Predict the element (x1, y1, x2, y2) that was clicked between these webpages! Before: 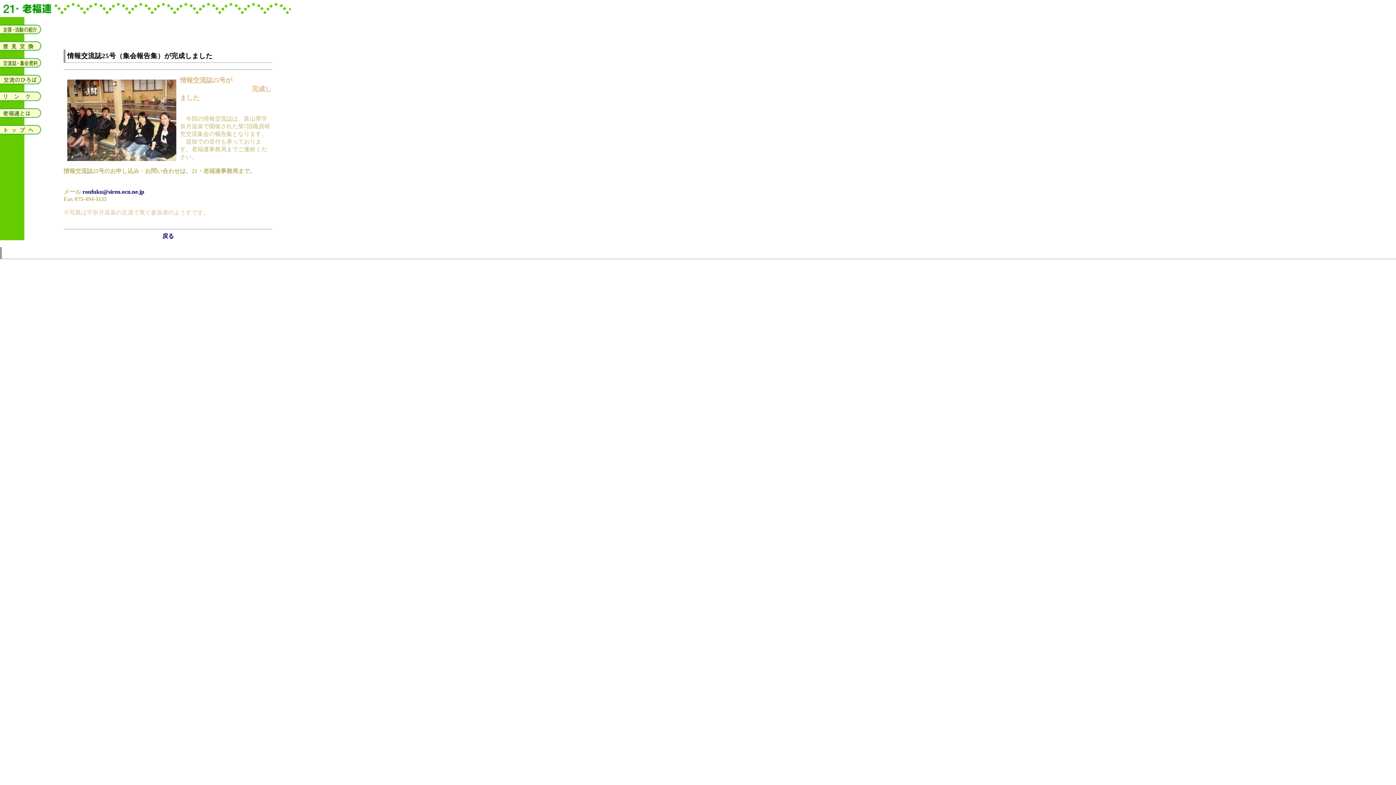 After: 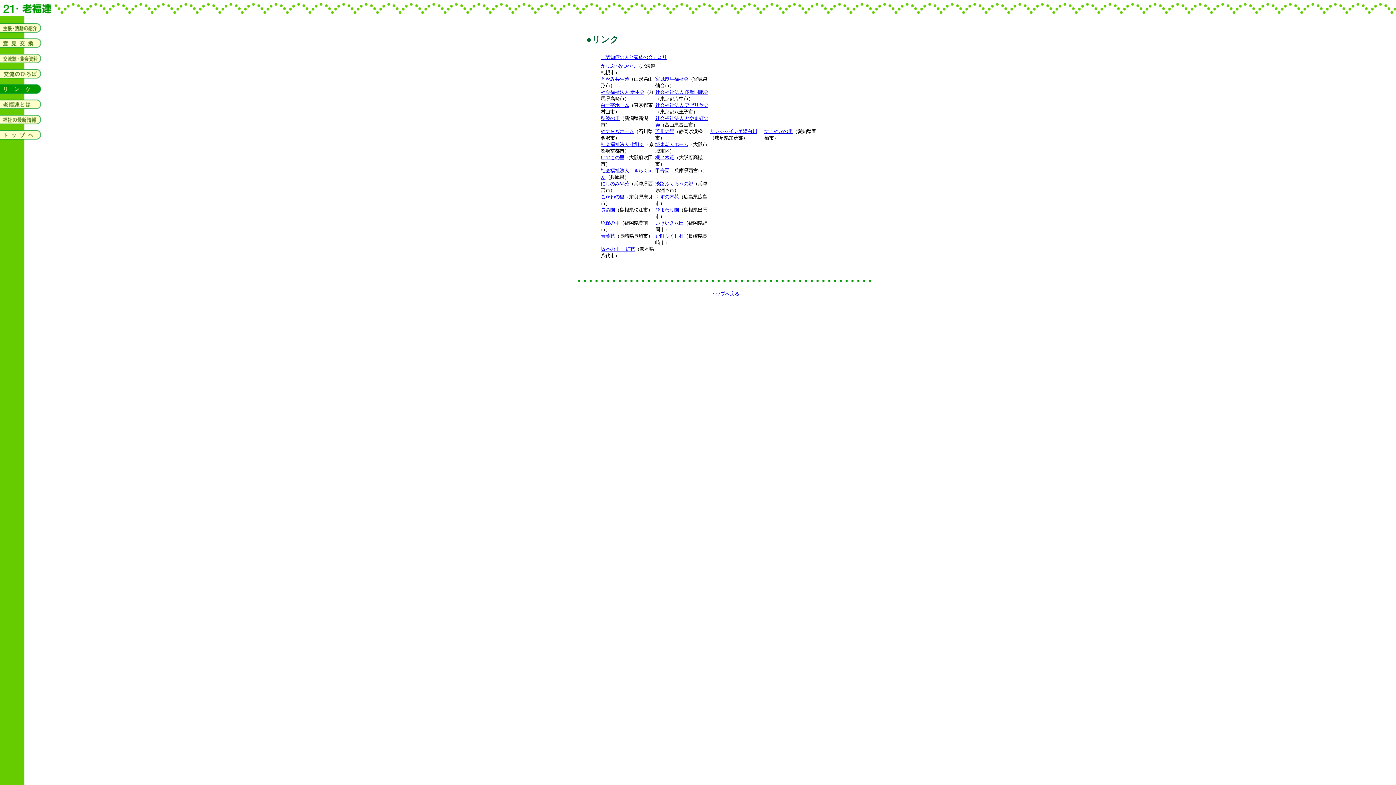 Action: bbox: (0, 98, 45, 104)